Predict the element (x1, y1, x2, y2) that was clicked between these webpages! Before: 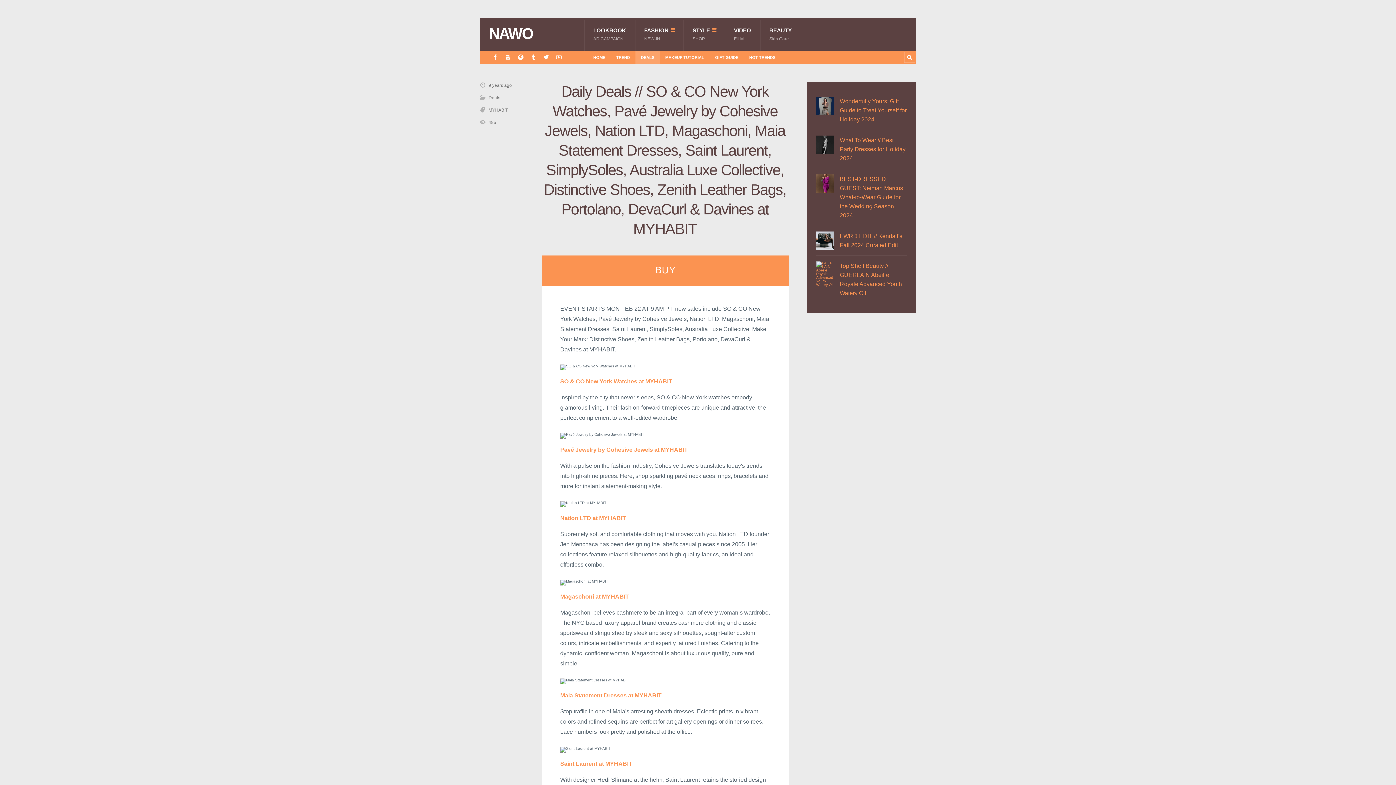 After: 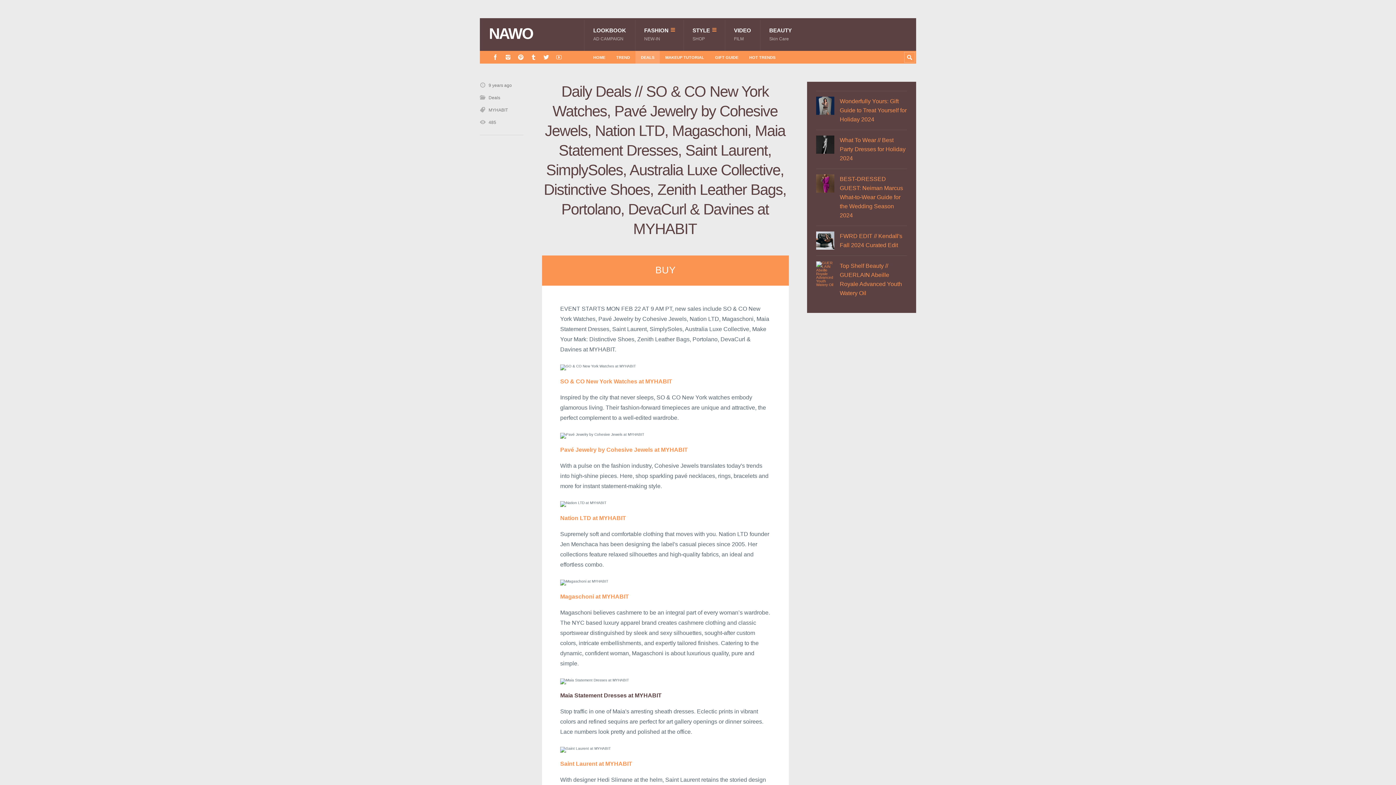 Action: label: Maia Statement Dresses at MYHABIT bbox: (560, 692, 661, 698)